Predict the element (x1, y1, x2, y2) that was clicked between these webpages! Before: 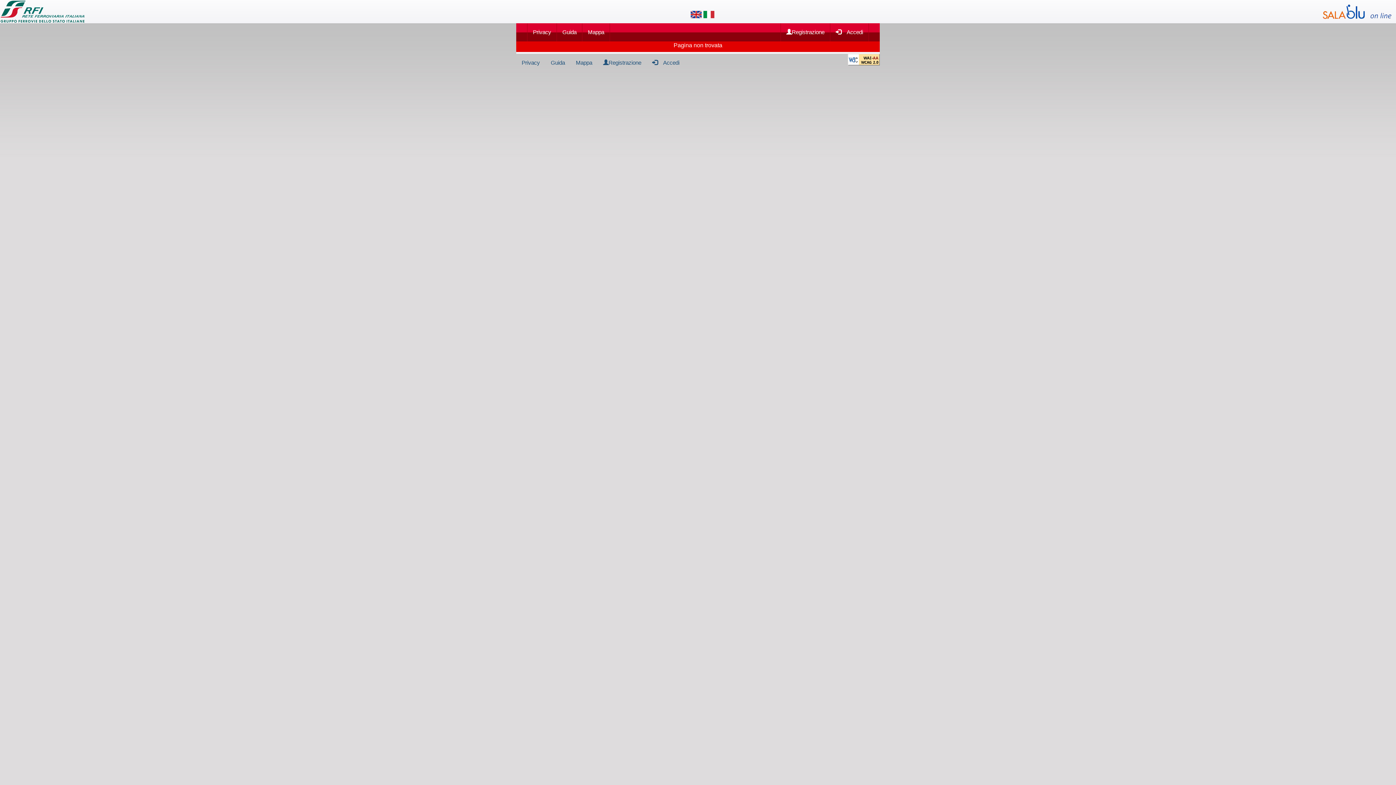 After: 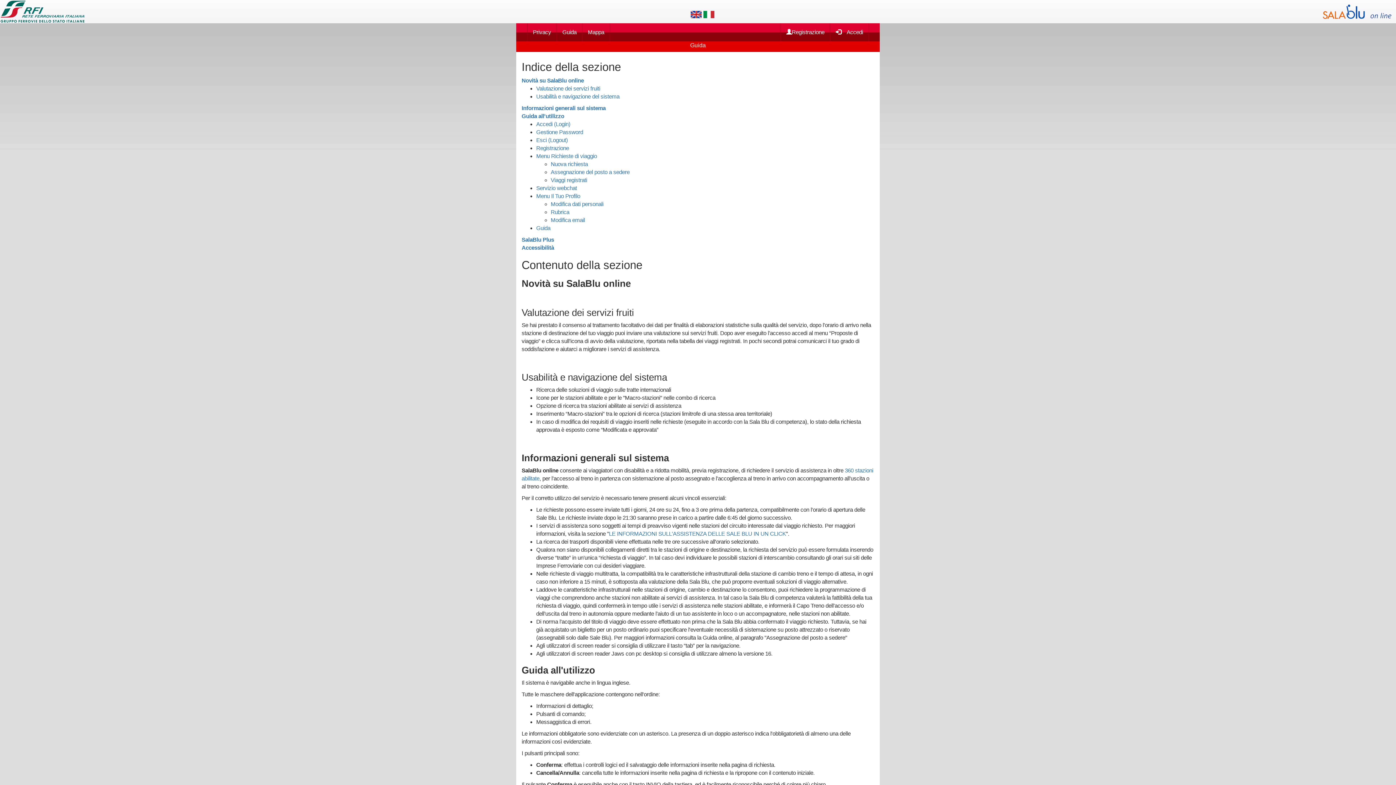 Action: label: Guida bbox: (556, 23, 582, 41)